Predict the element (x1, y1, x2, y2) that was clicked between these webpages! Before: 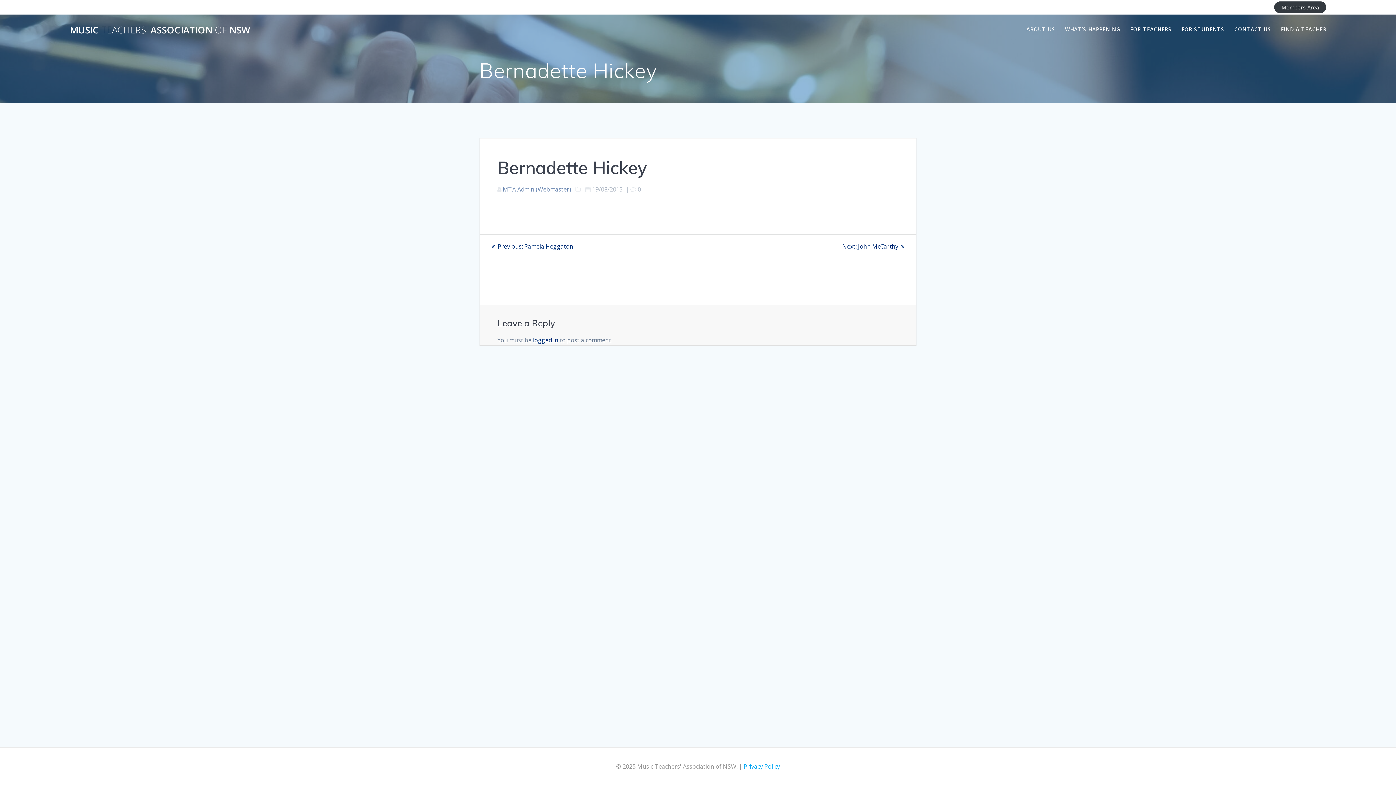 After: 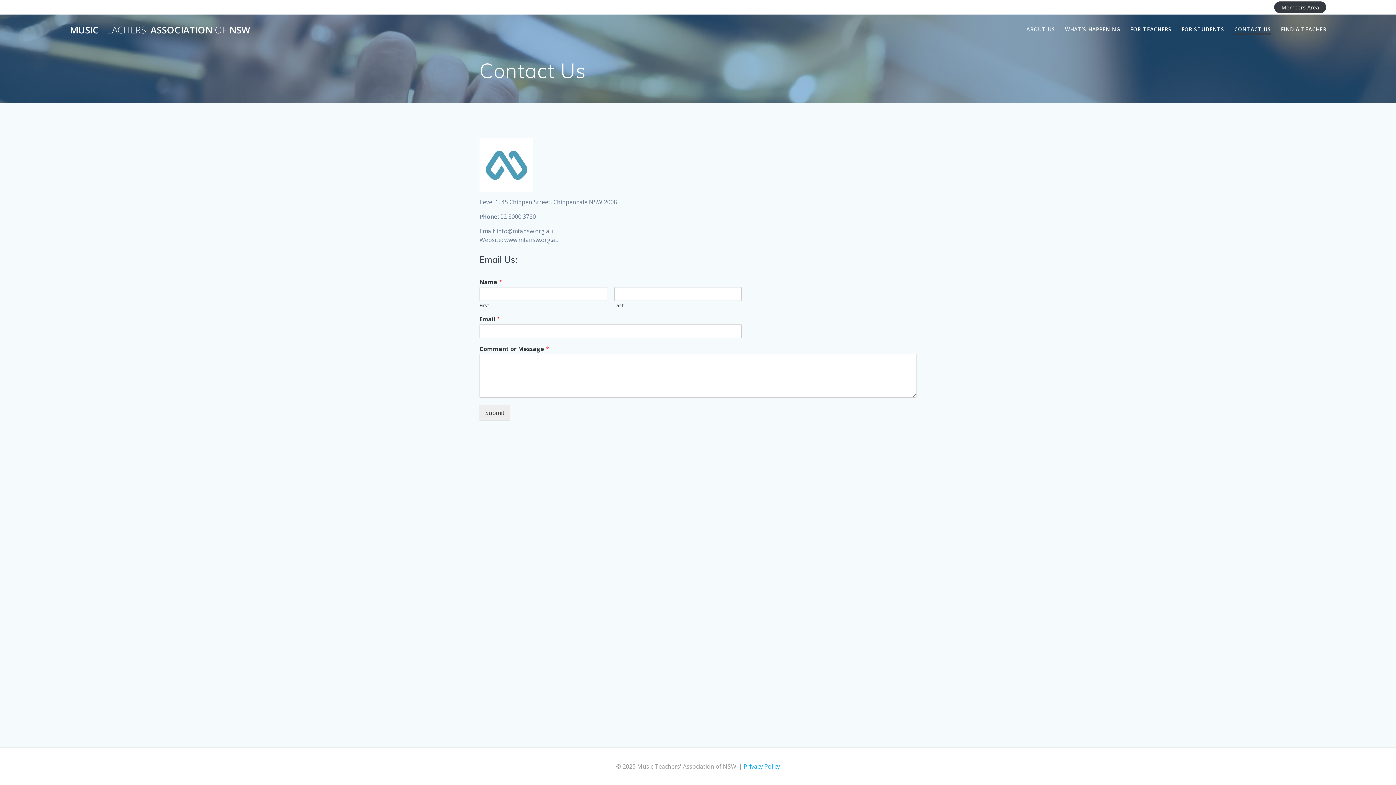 Action: label: CONTACT US bbox: (1234, 25, 1271, 34)